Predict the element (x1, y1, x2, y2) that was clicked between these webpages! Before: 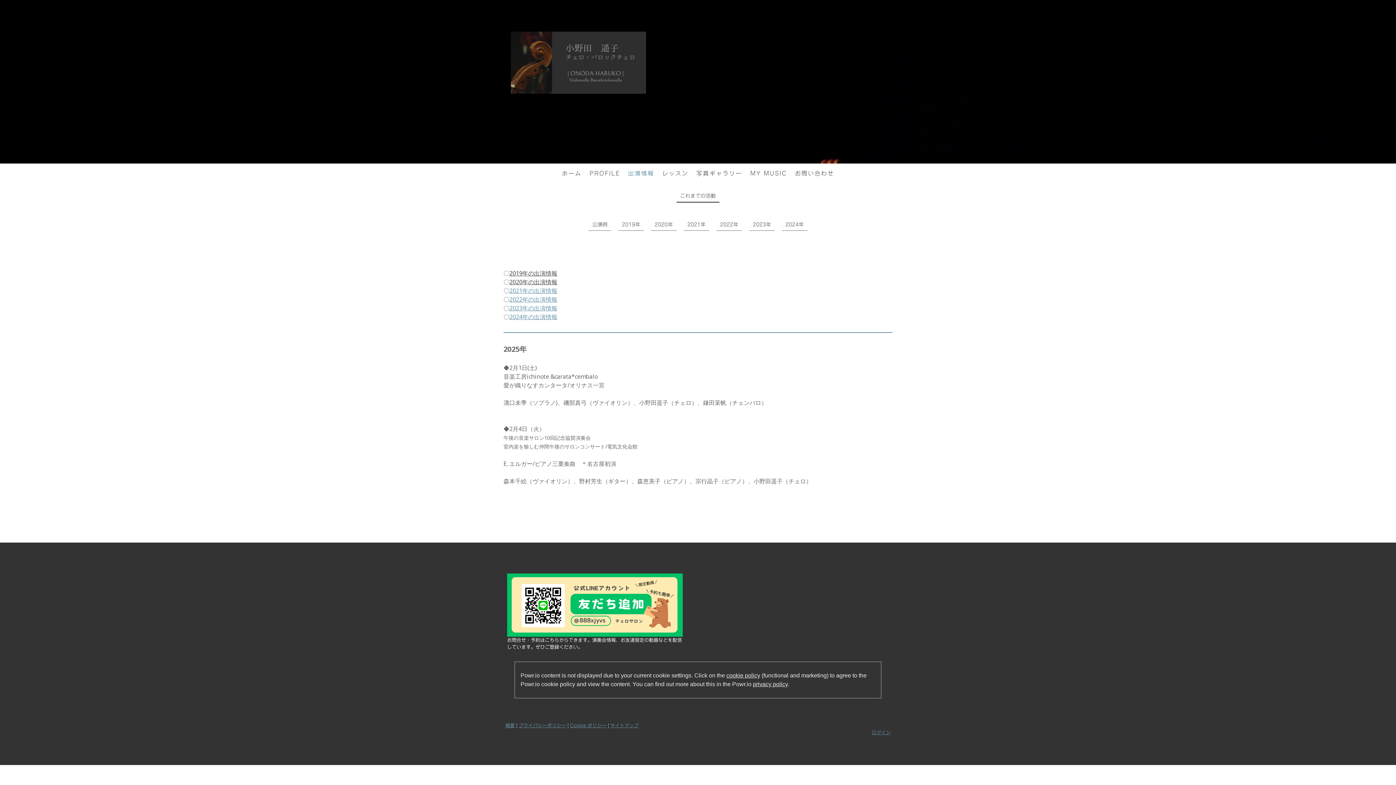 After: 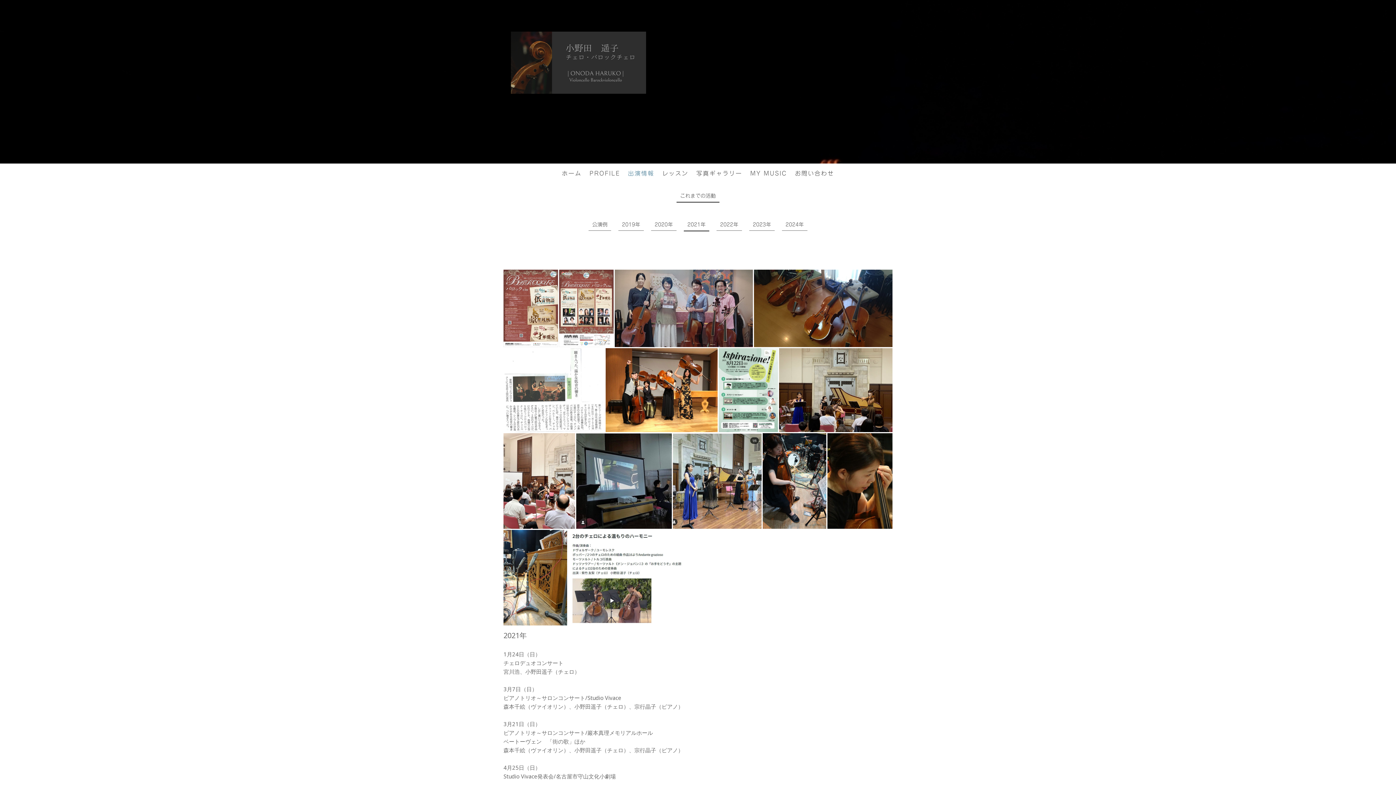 Action: label: 2021年 bbox: (684, 219, 709, 230)